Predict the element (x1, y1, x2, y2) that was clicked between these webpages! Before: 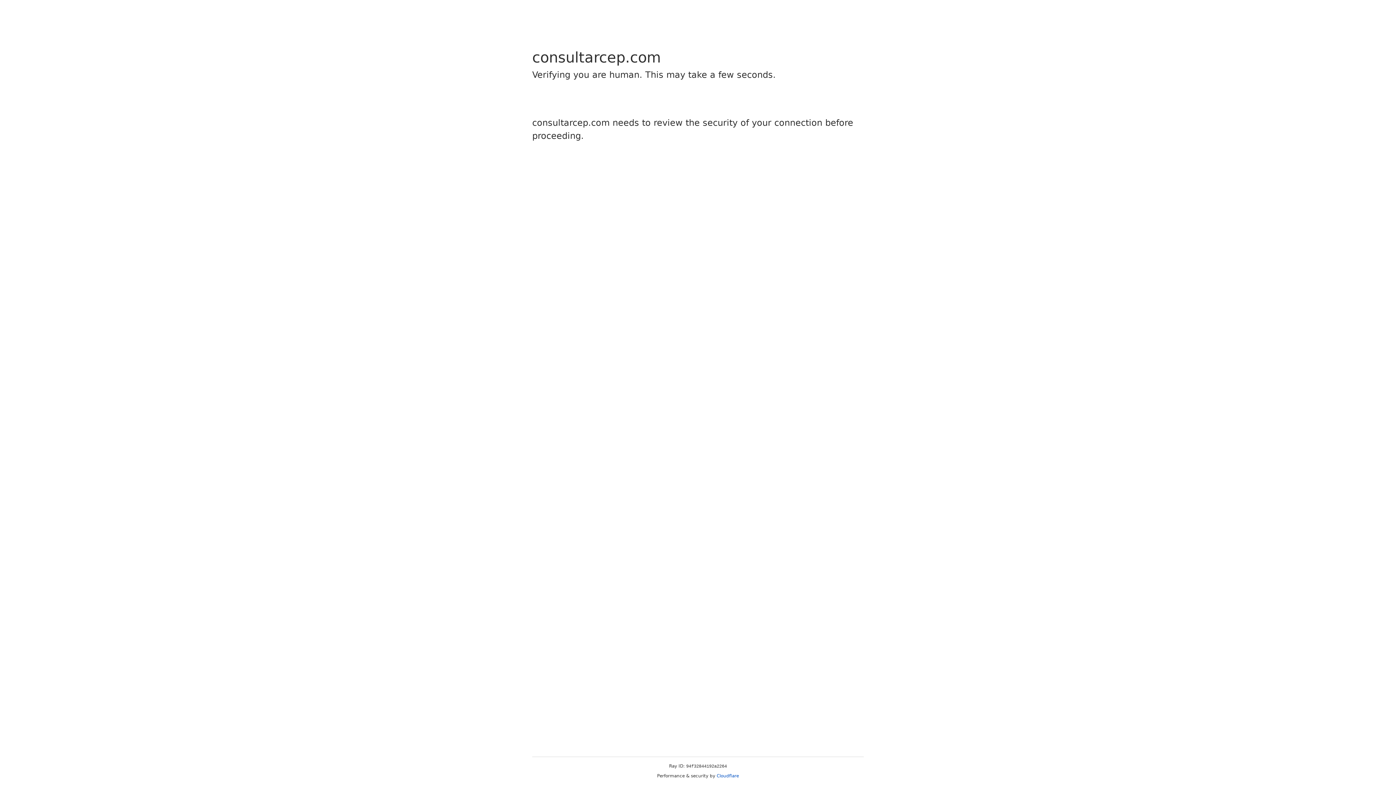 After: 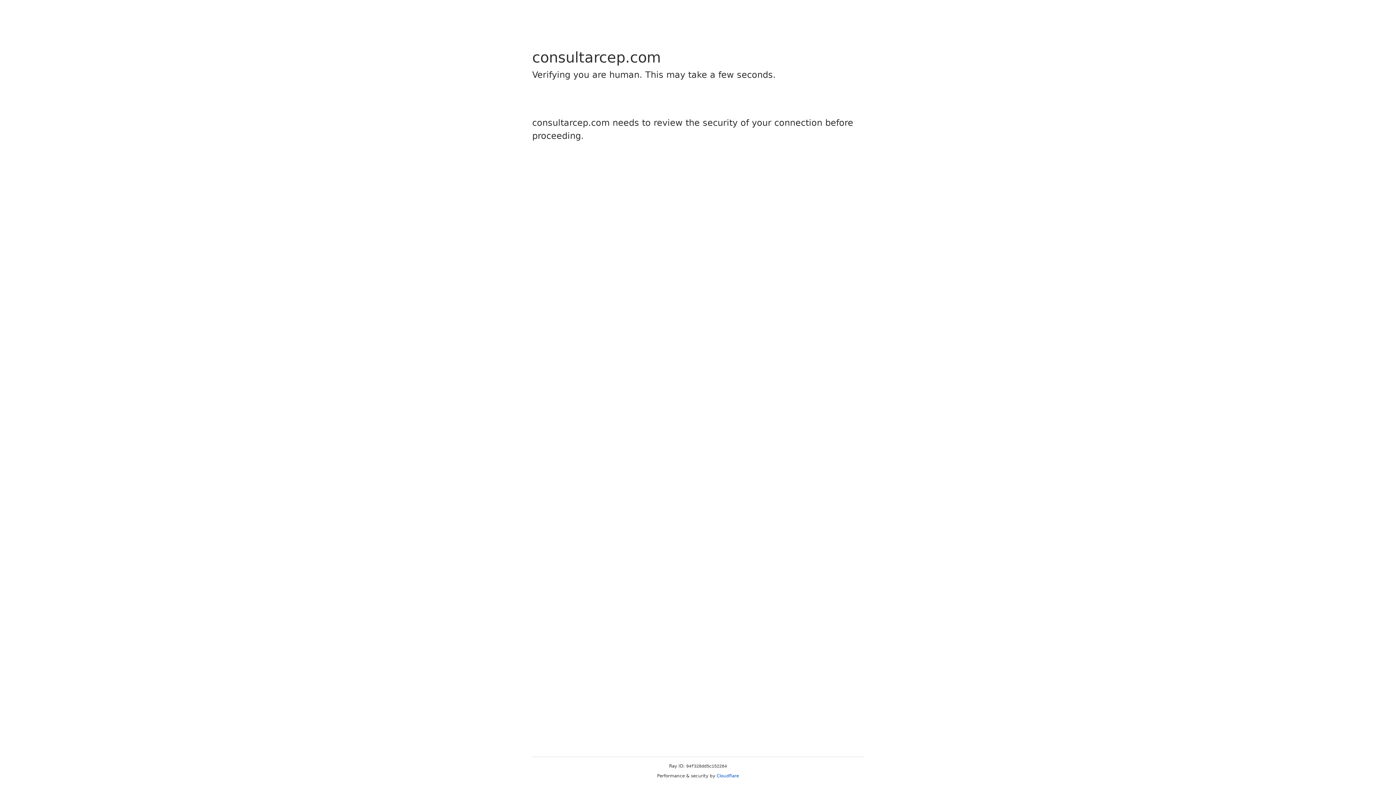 Action: bbox: (716, 773, 739, 778) label: Cloudflare